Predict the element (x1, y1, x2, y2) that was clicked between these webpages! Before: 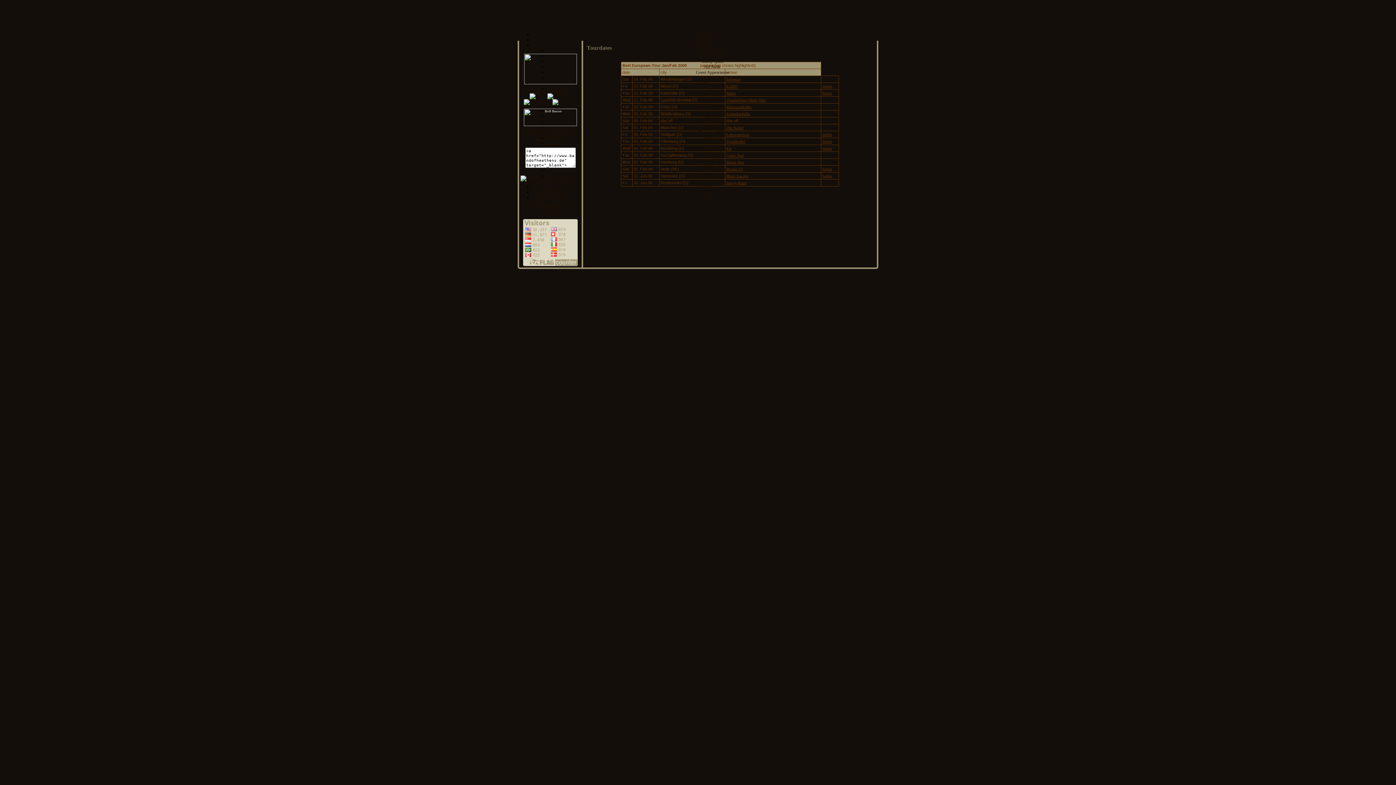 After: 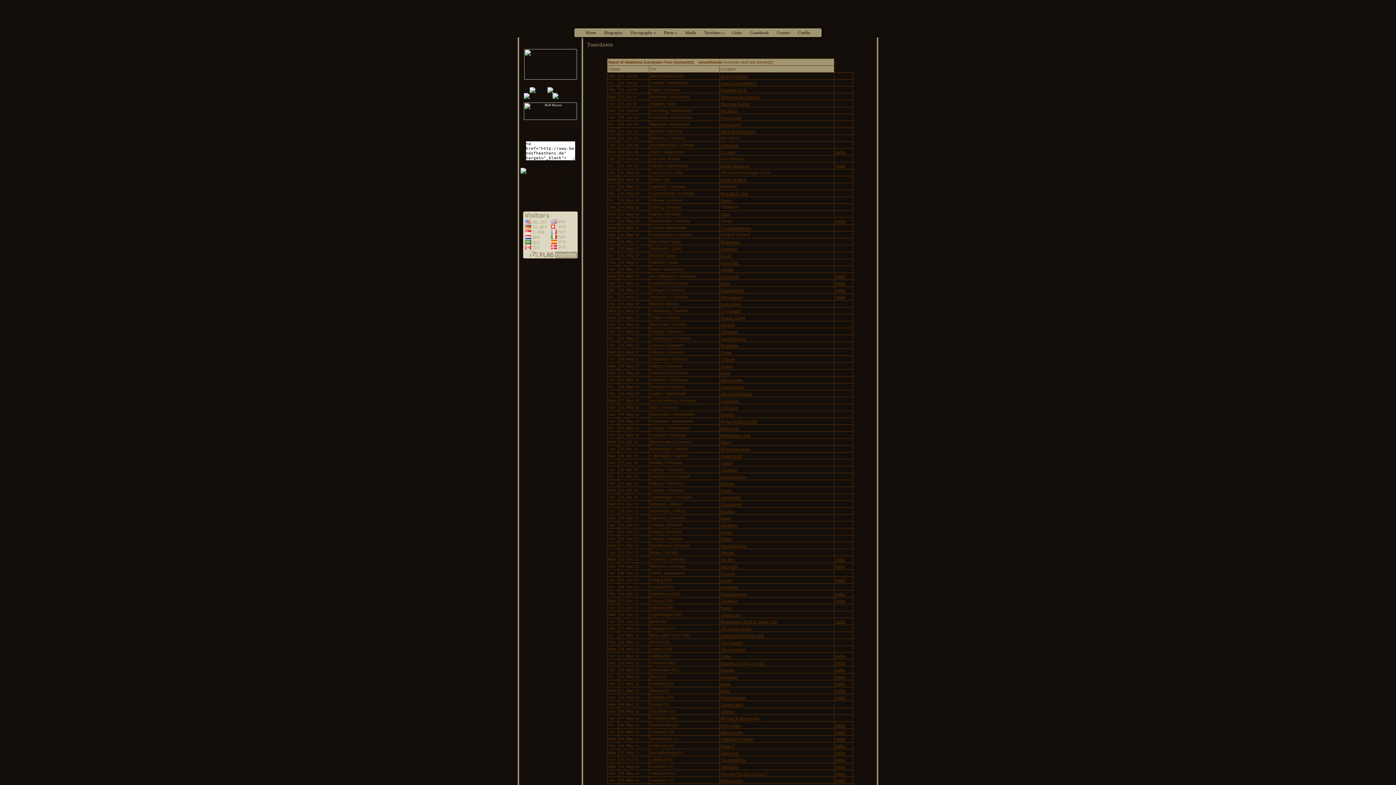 Action: bbox: (691, 173, 734, 178) label: European dates complete